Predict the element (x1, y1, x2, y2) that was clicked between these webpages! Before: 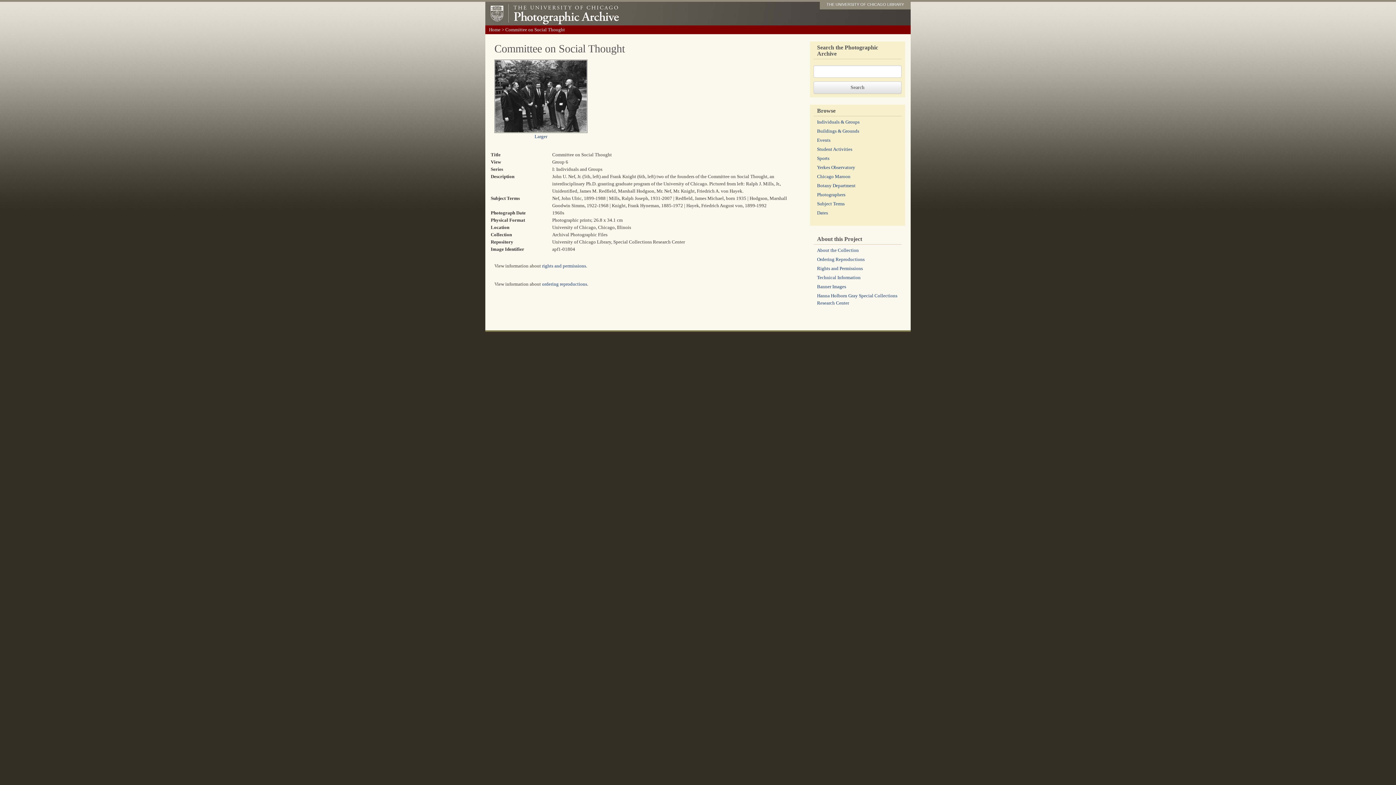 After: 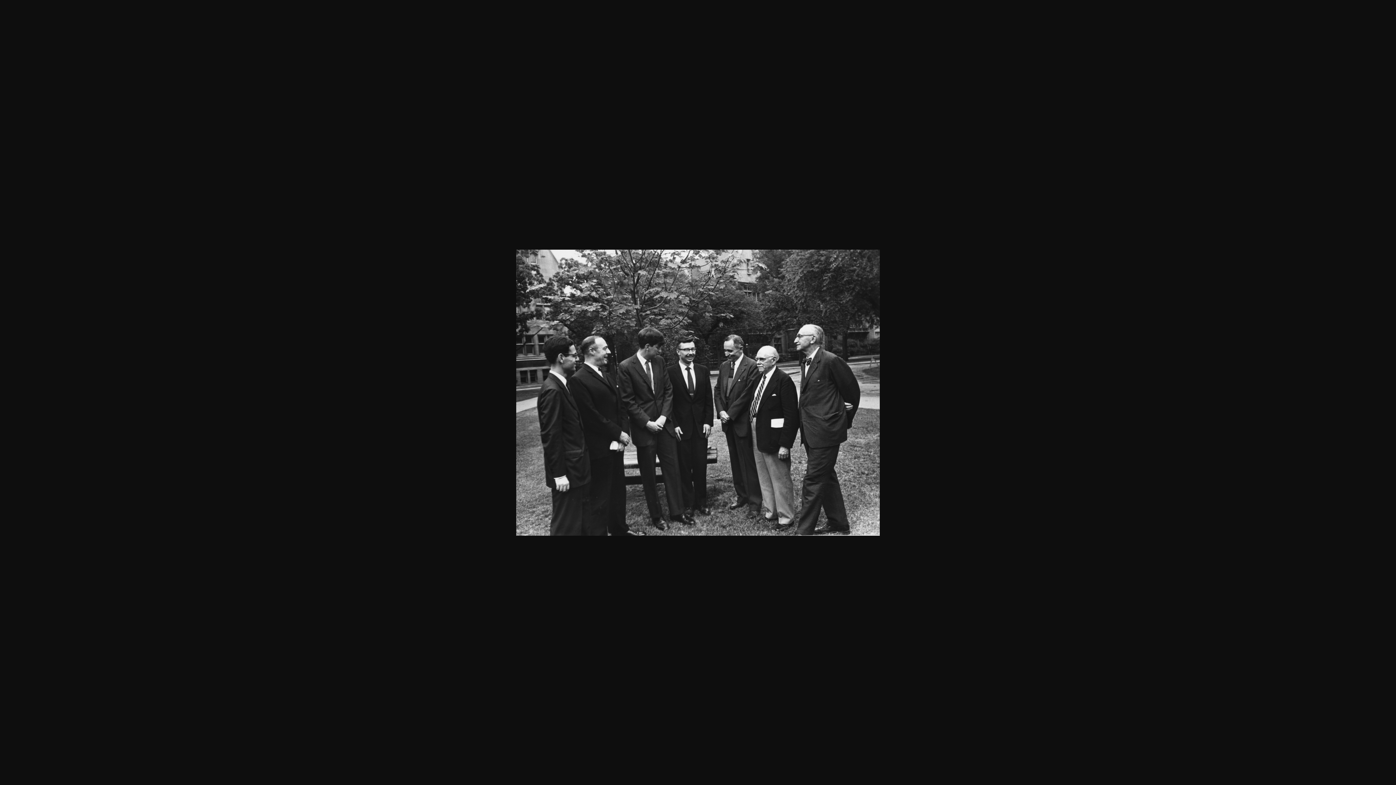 Action: label: Larger bbox: (534, 133, 547, 139)